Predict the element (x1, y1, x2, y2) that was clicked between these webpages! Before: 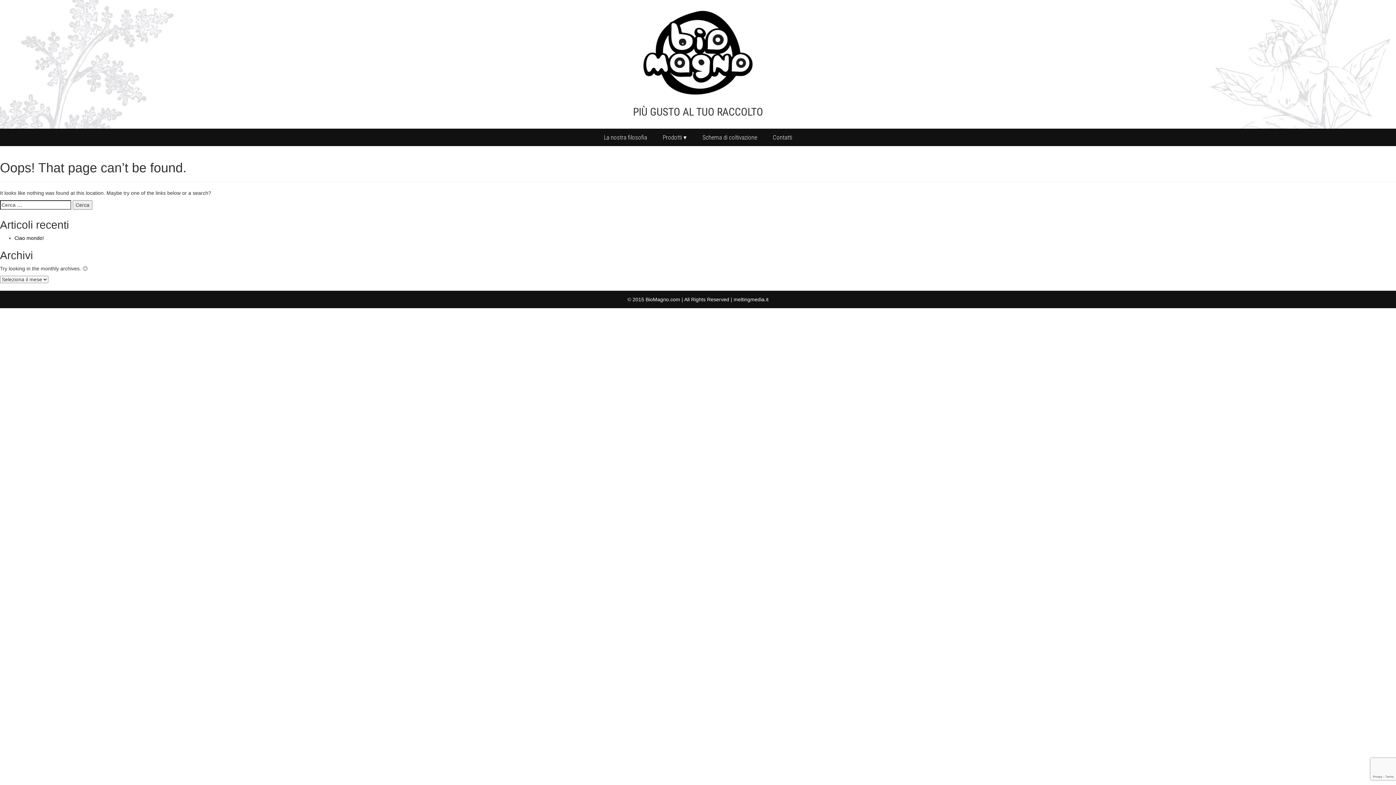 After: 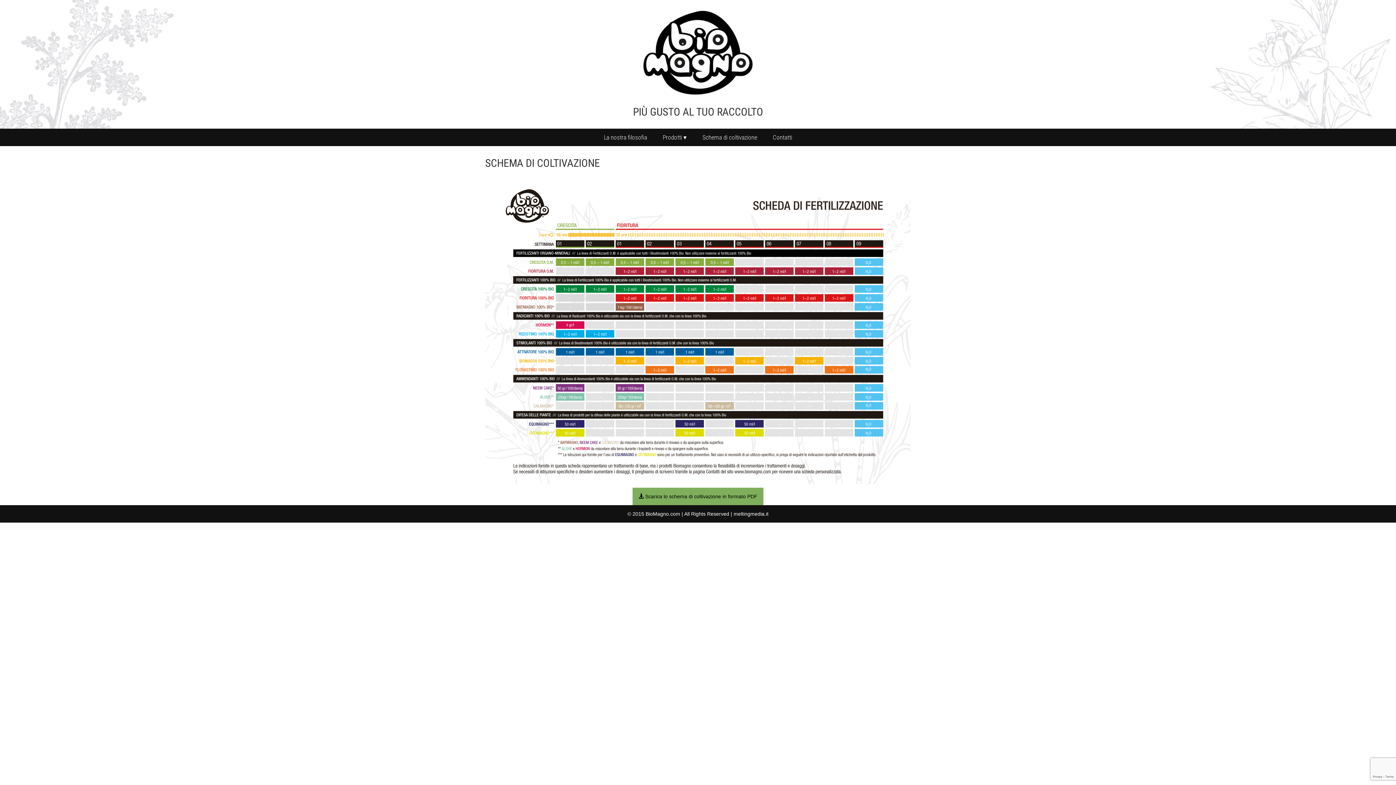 Action: bbox: (695, 128, 764, 146) label: Schema di coltivazione